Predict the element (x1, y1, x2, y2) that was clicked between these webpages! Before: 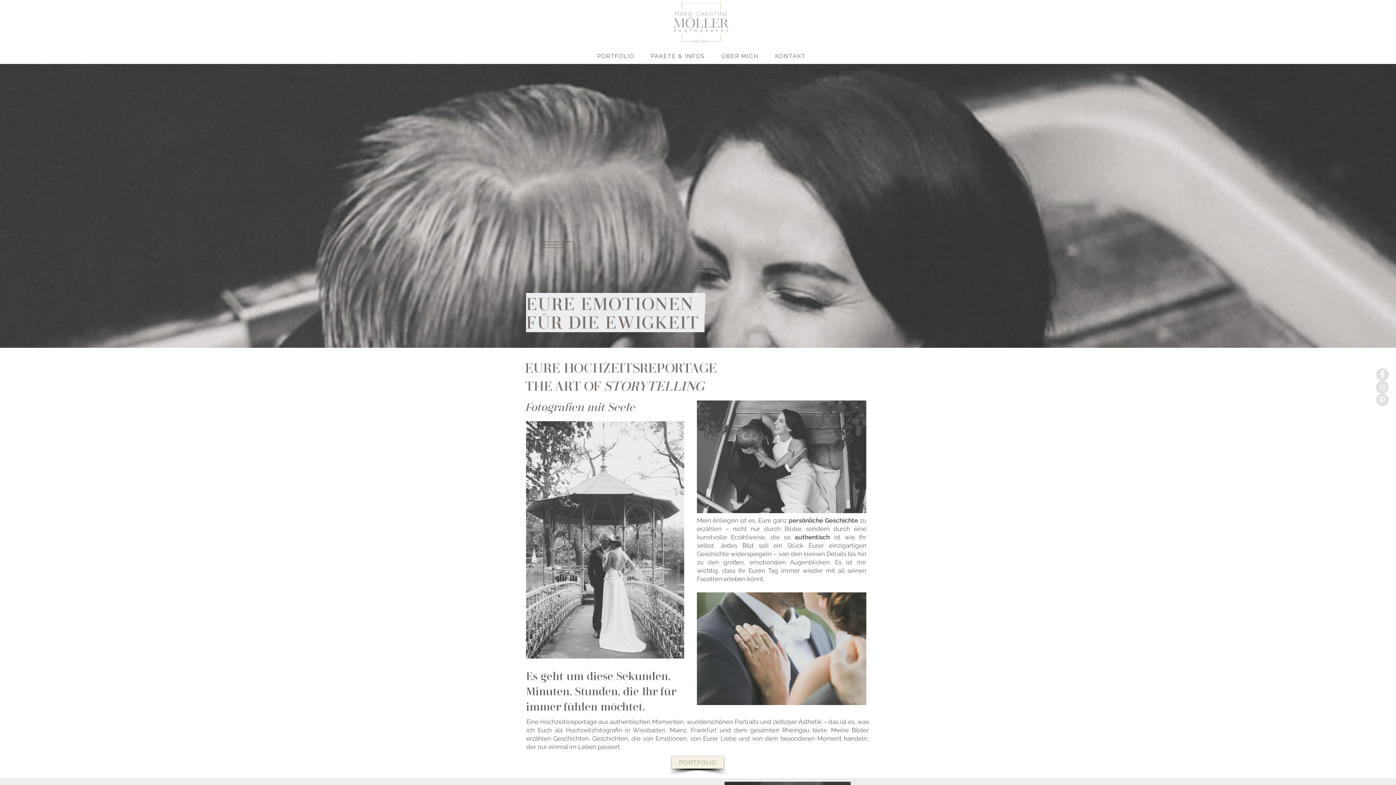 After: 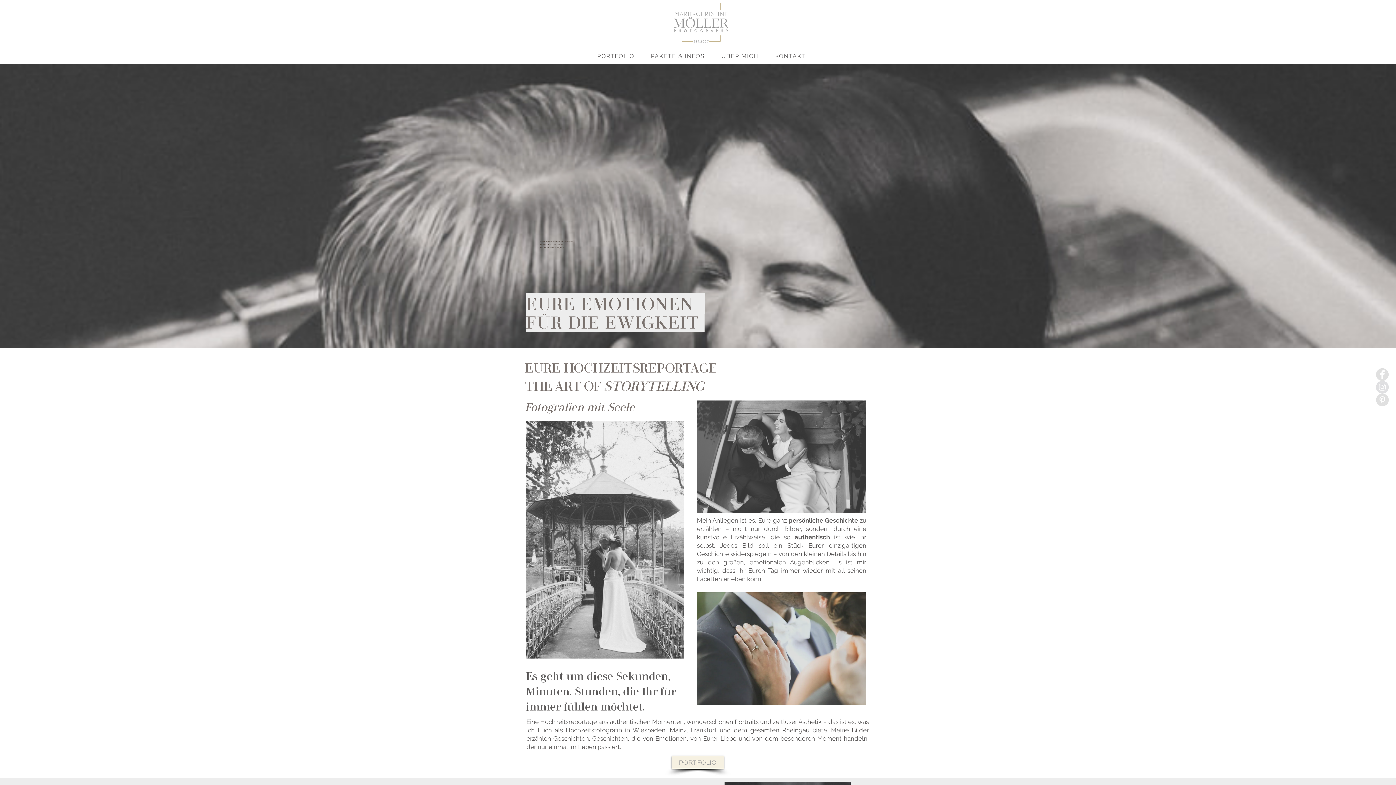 Action: bbox: (673, 2, 729, 42)